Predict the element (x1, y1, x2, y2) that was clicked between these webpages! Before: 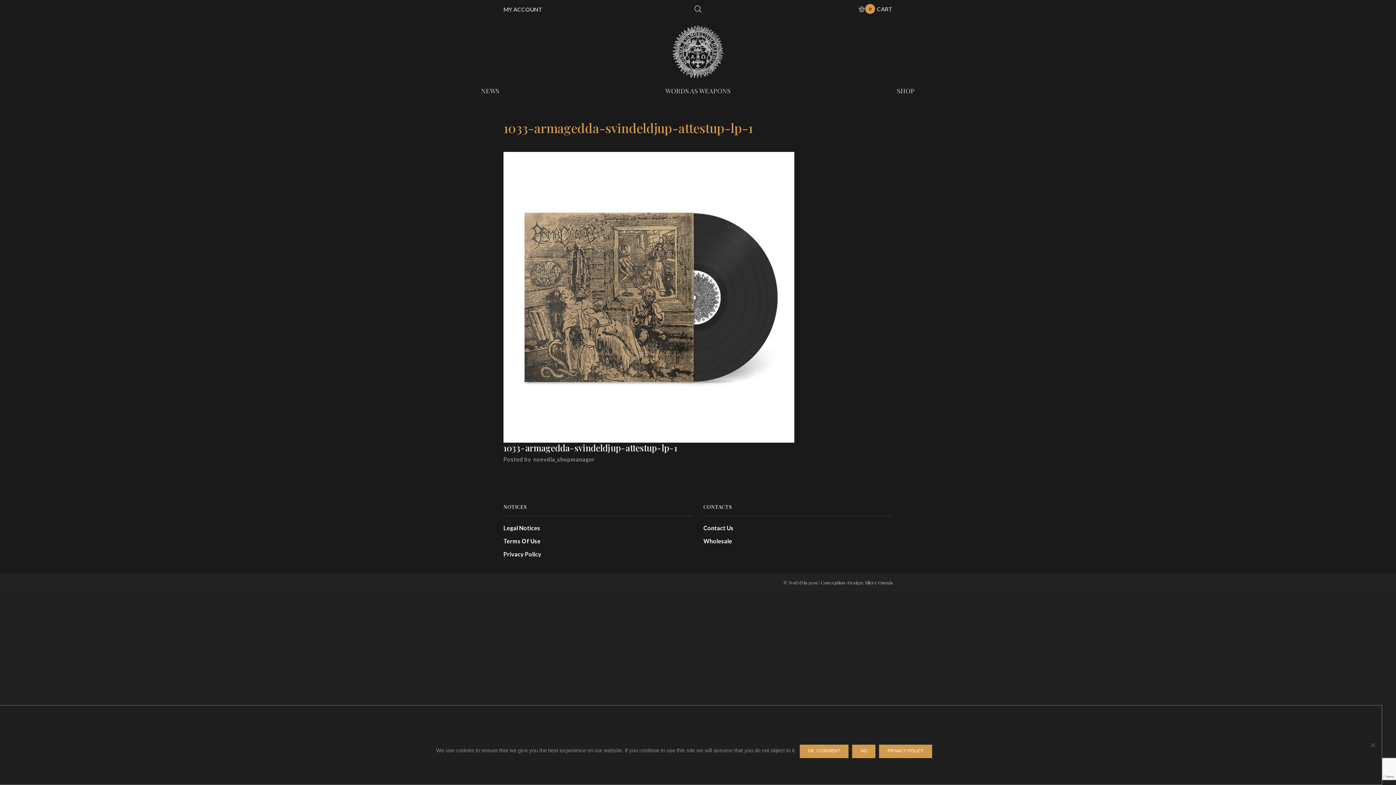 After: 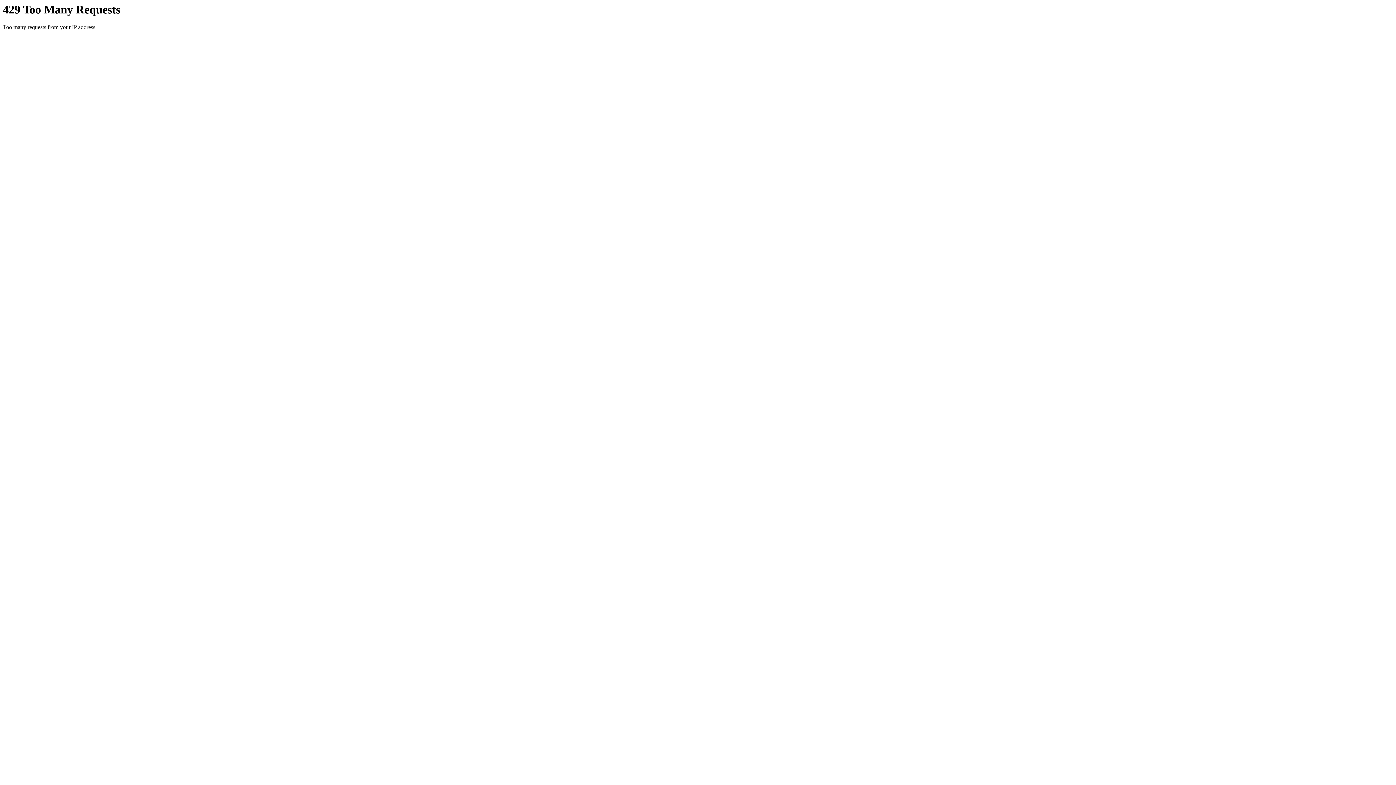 Action: bbox: (503, 6, 542, 12) label: MY ACCOUNT